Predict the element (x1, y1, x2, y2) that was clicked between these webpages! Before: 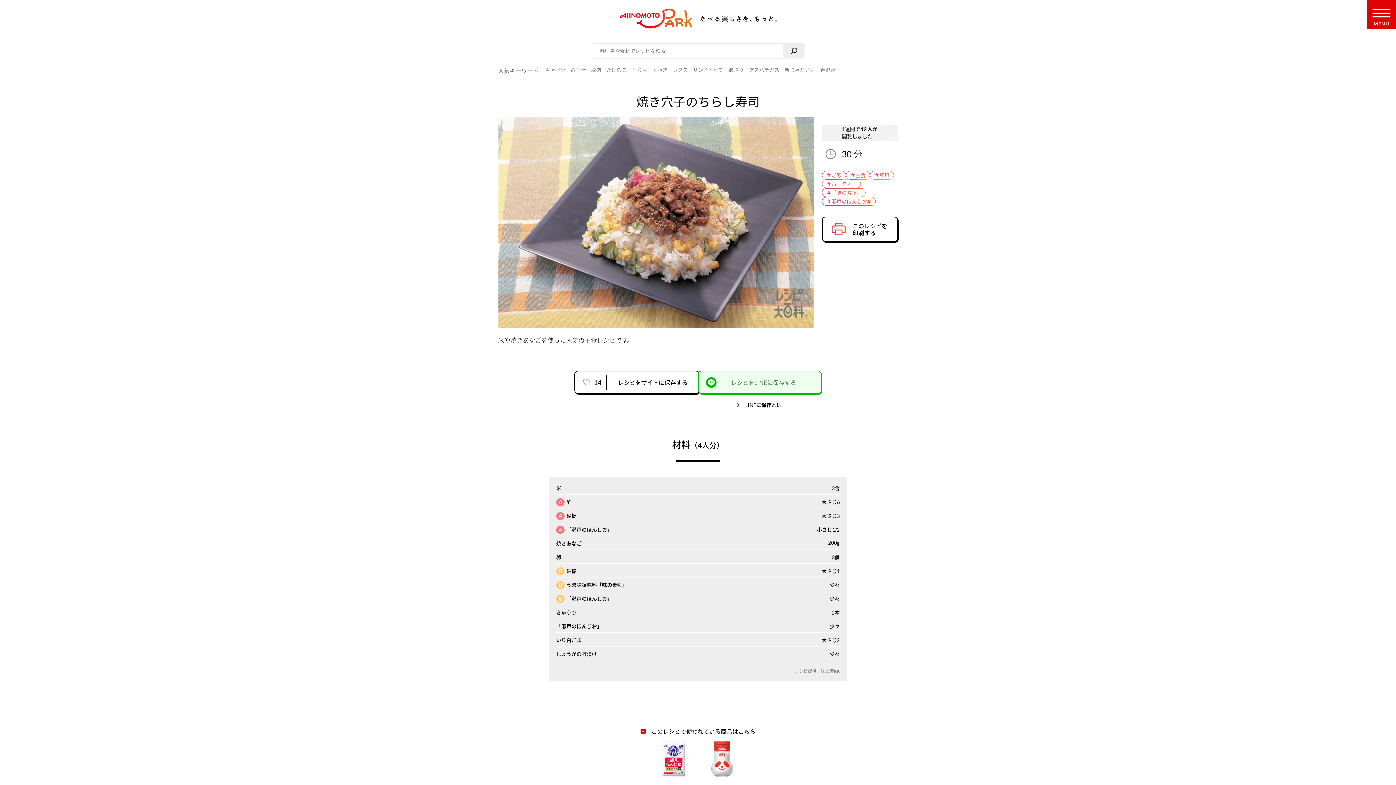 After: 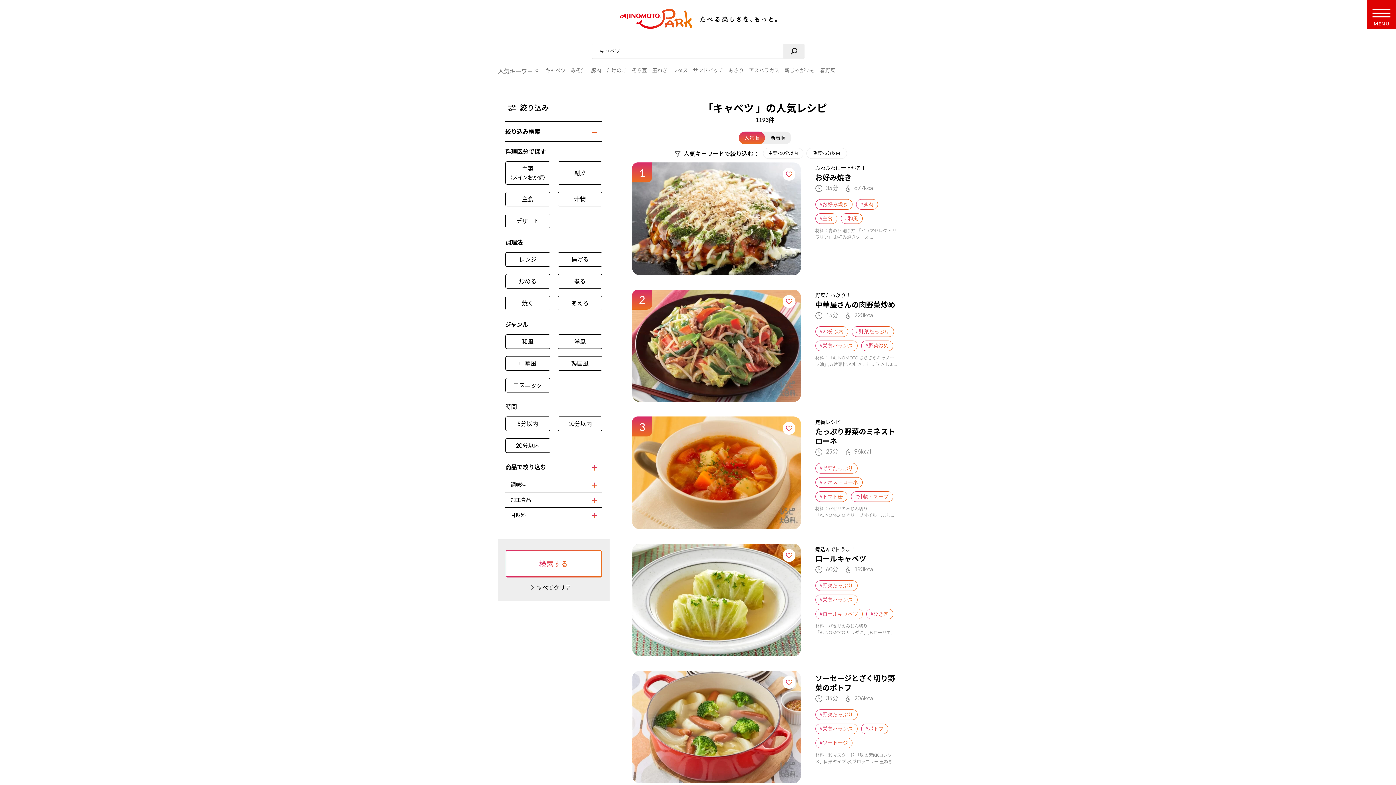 Action: bbox: (545, 66, 565, 73) label: キャベツ